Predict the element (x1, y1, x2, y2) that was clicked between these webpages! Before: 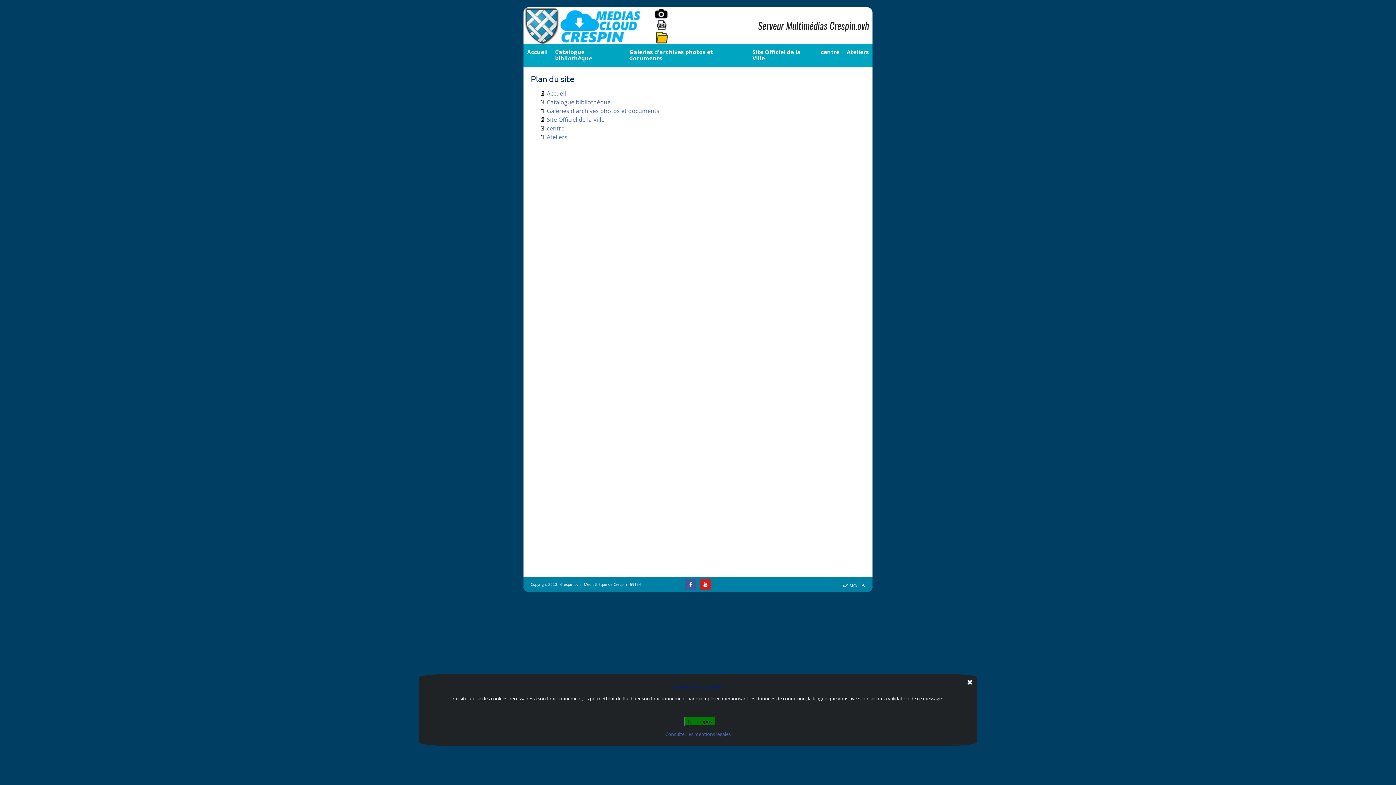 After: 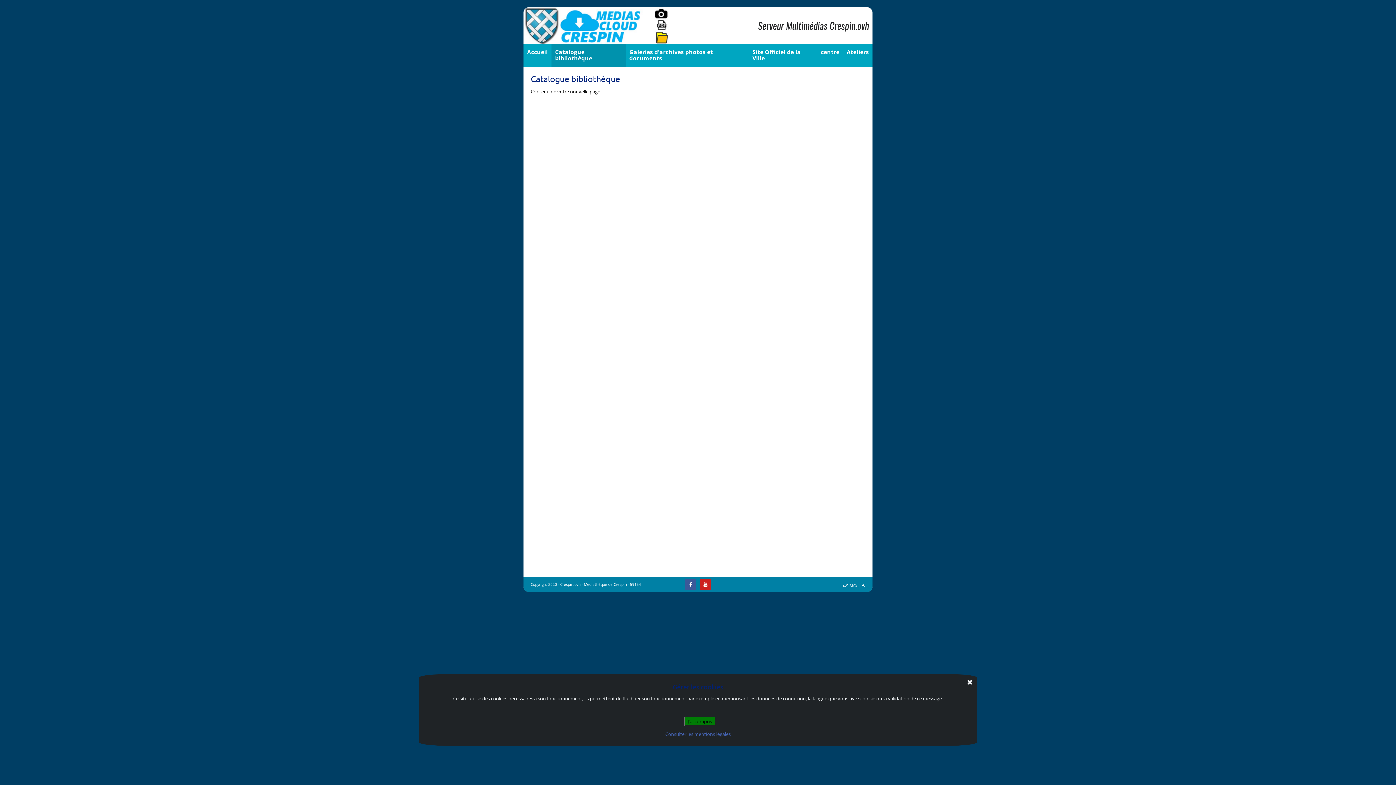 Action: label: Catalogue bibliothèque bbox: (546, 98, 610, 106)